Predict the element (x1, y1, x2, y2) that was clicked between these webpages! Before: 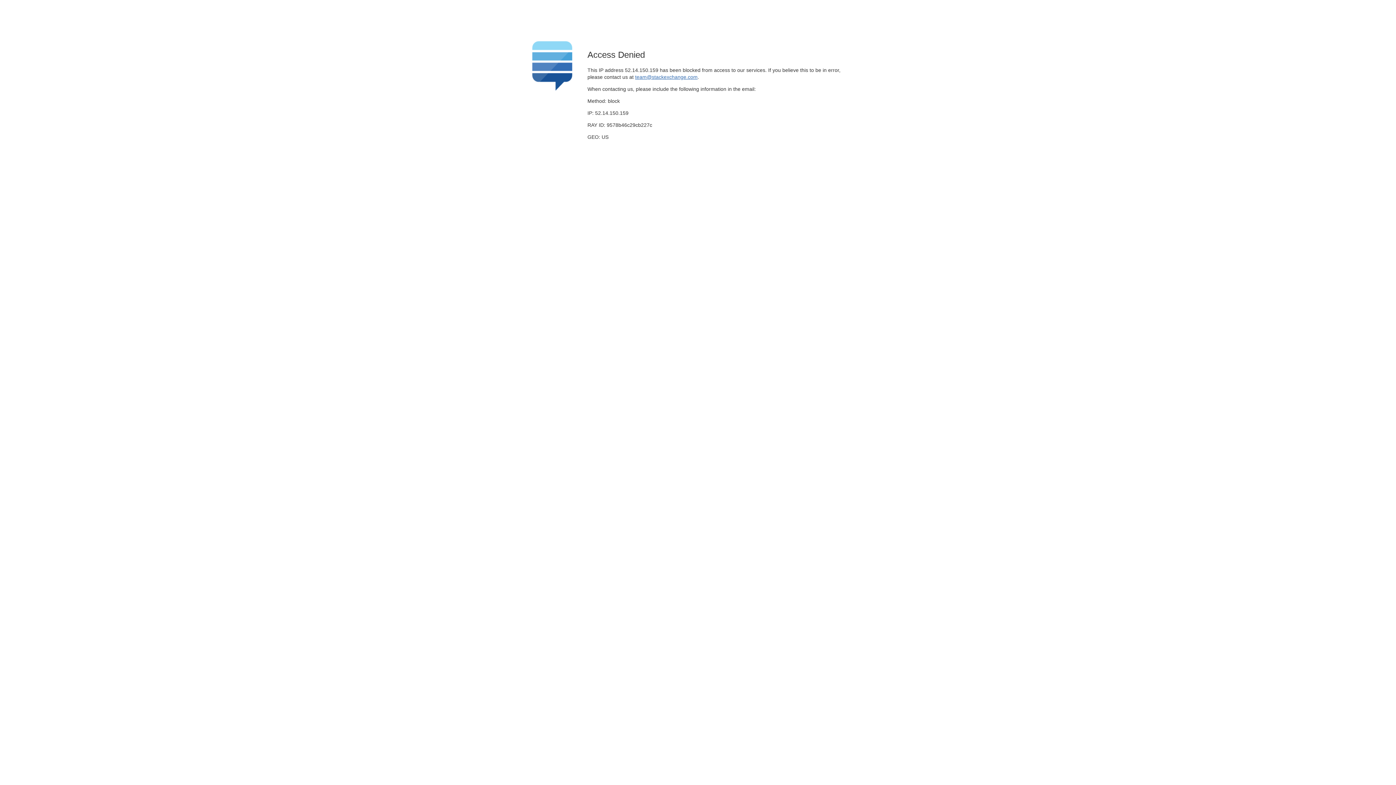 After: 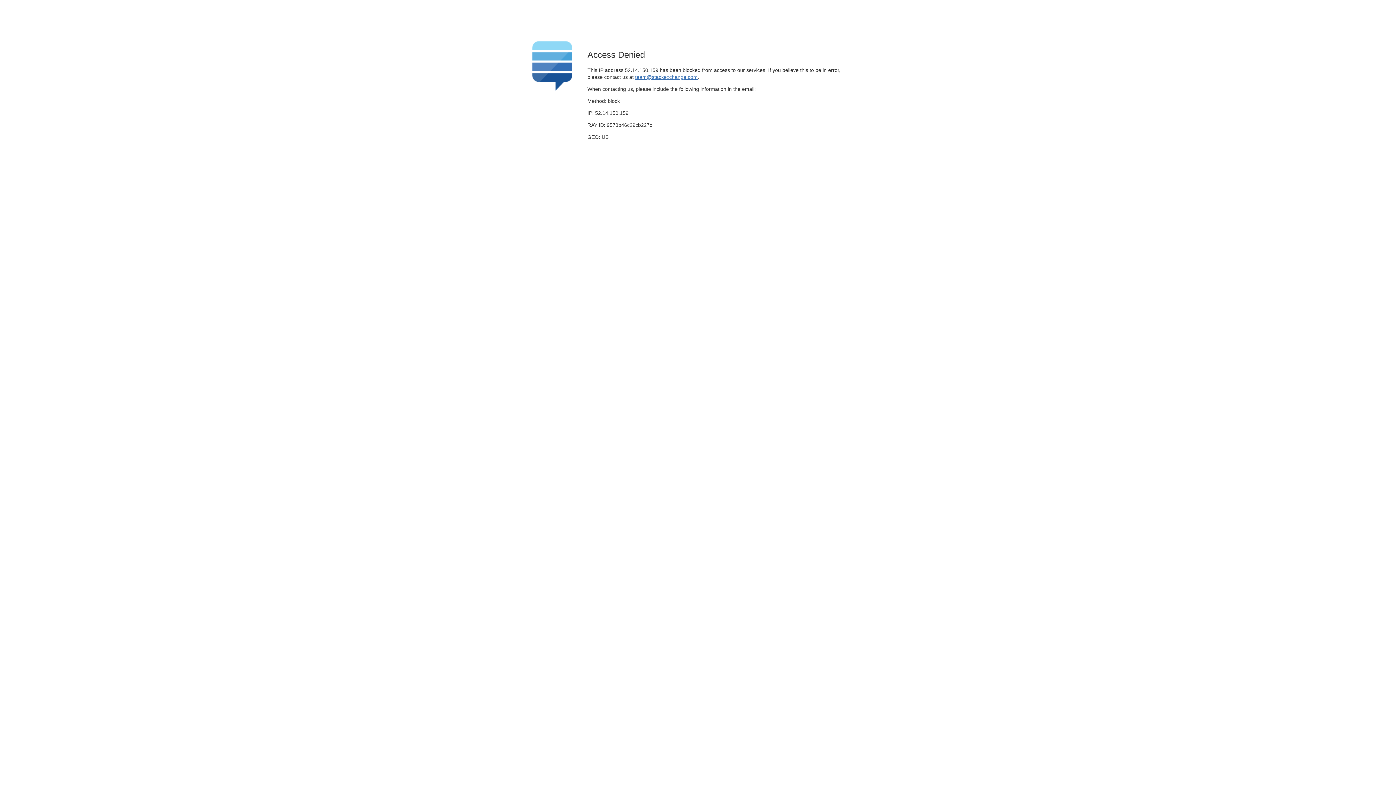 Action: label: team@stackexchange.com bbox: (635, 74, 697, 79)